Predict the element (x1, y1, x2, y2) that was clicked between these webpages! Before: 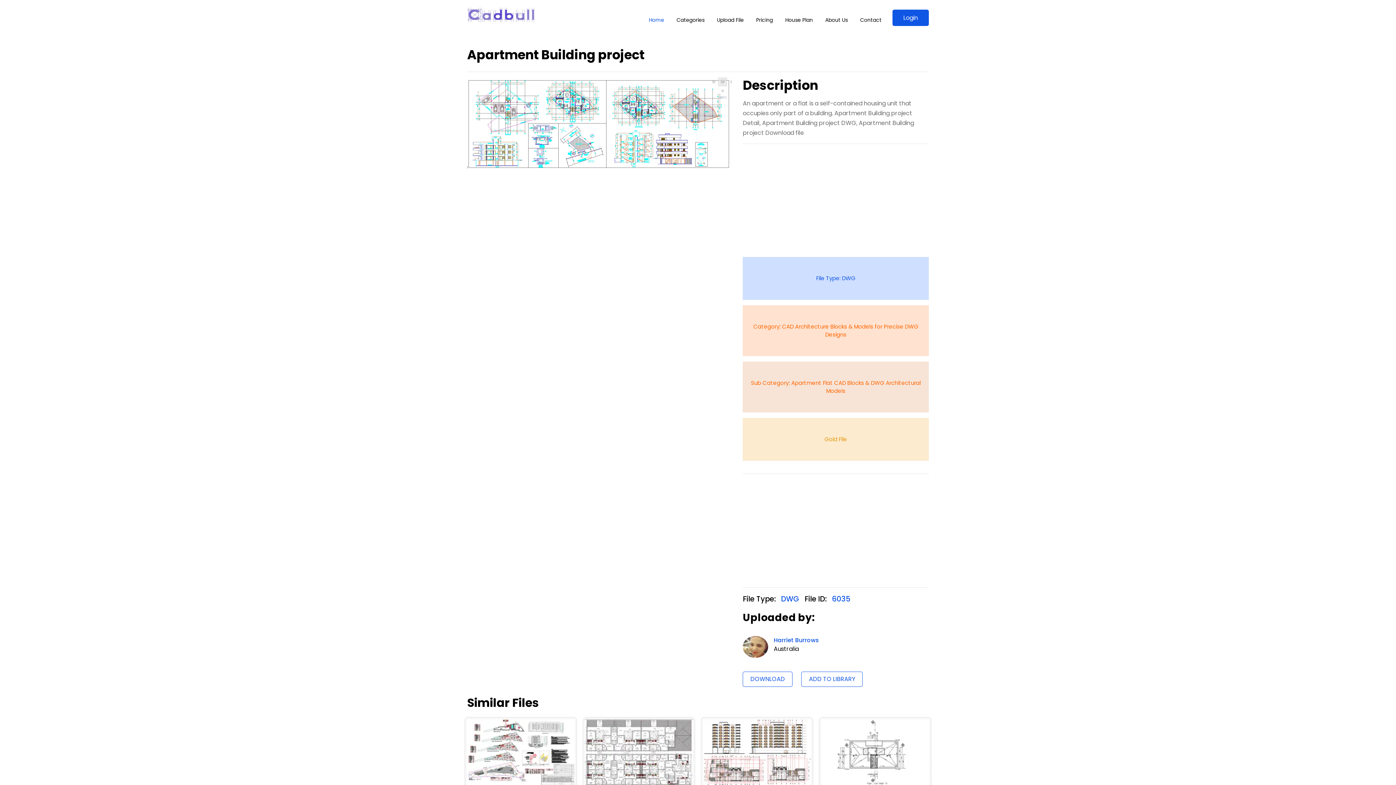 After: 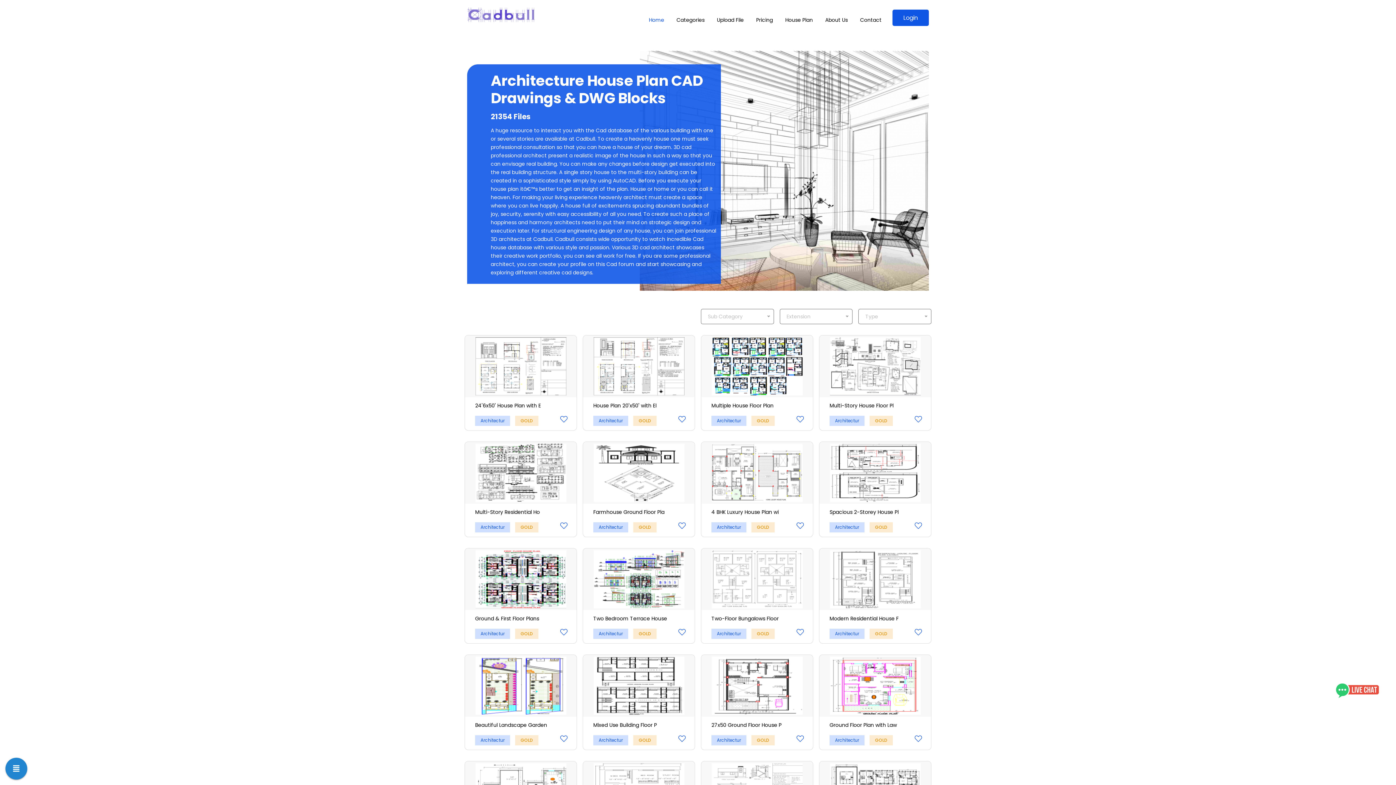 Action: label: House Plan bbox: (779, 10, 818, 29)